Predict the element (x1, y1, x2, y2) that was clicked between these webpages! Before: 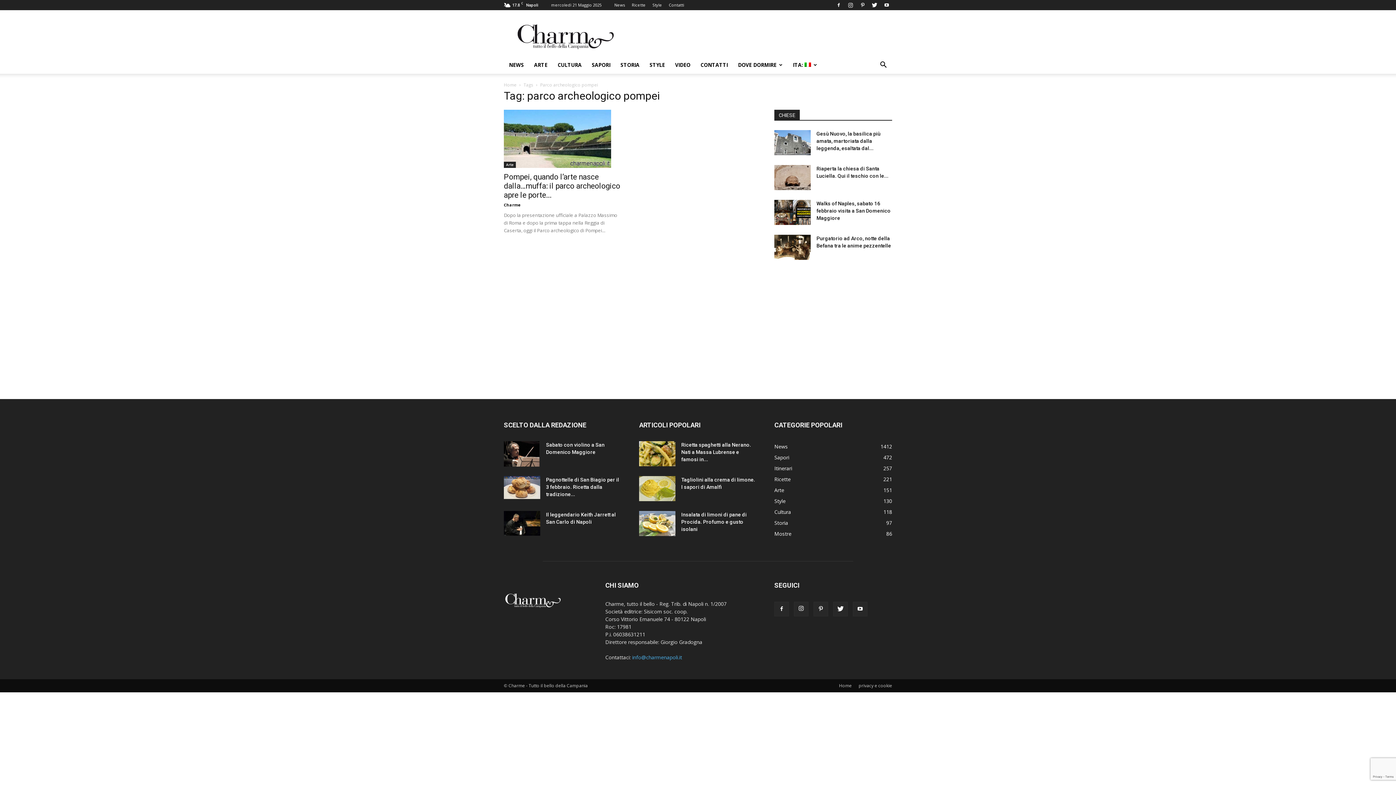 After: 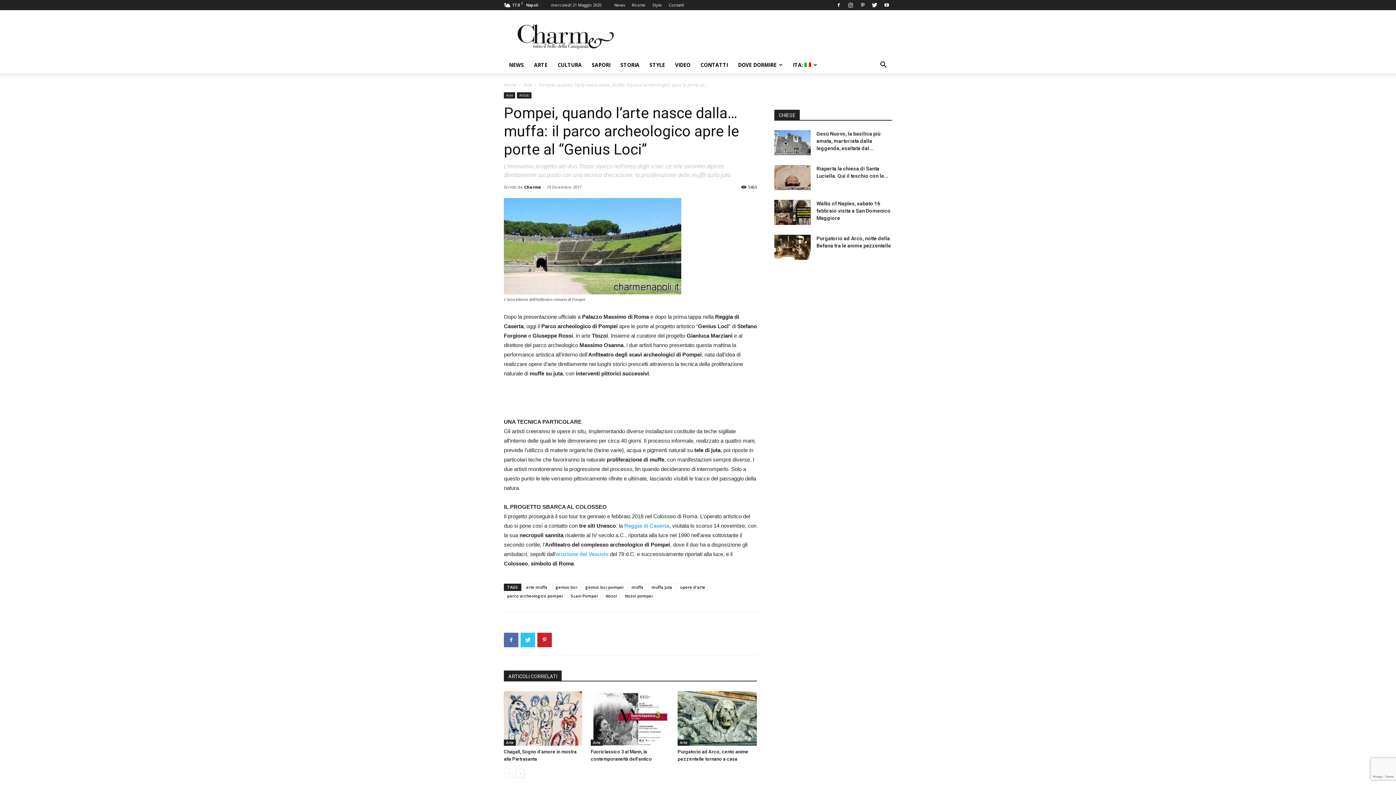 Action: bbox: (504, 109, 621, 168)